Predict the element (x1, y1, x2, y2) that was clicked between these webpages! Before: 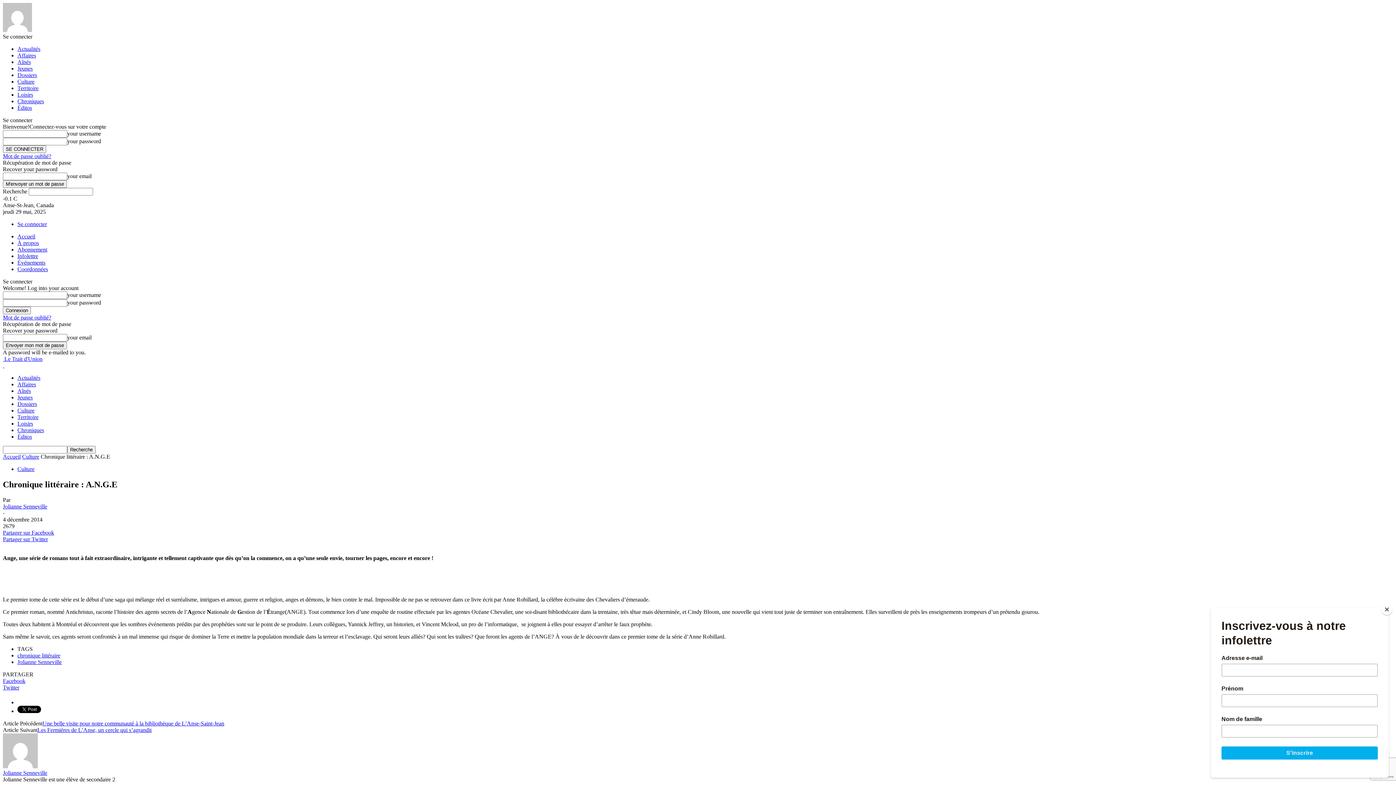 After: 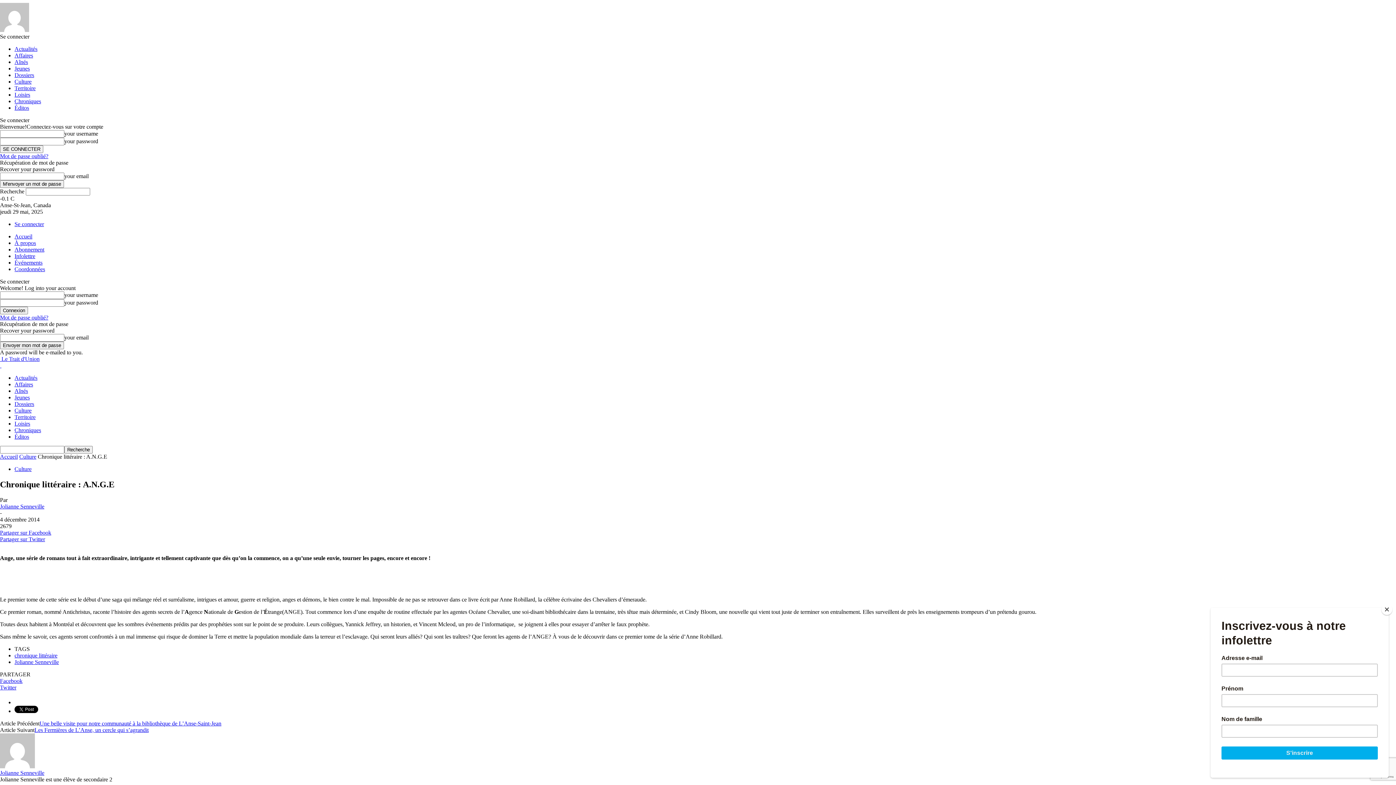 Action: label: Partager sur Facebook bbox: (2, 529, 1399, 536)